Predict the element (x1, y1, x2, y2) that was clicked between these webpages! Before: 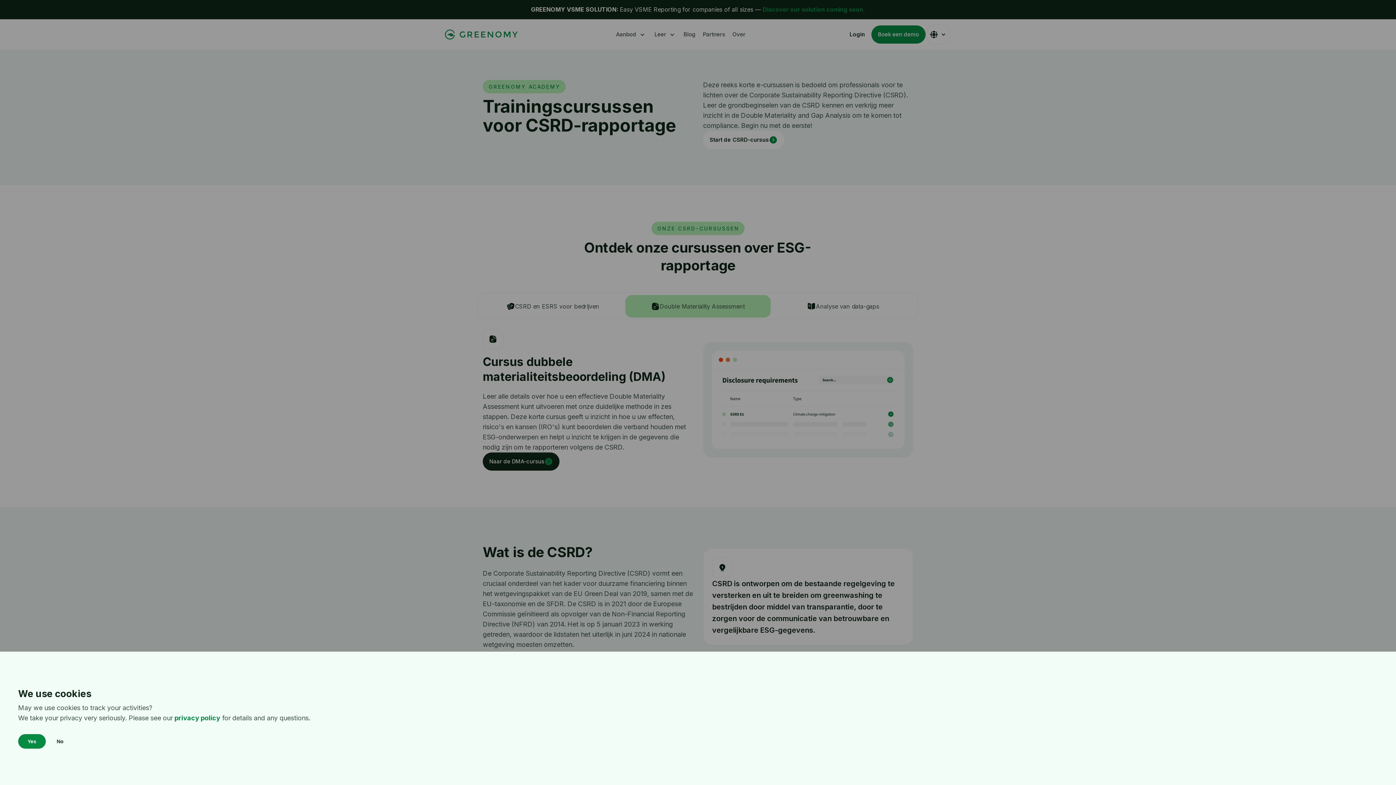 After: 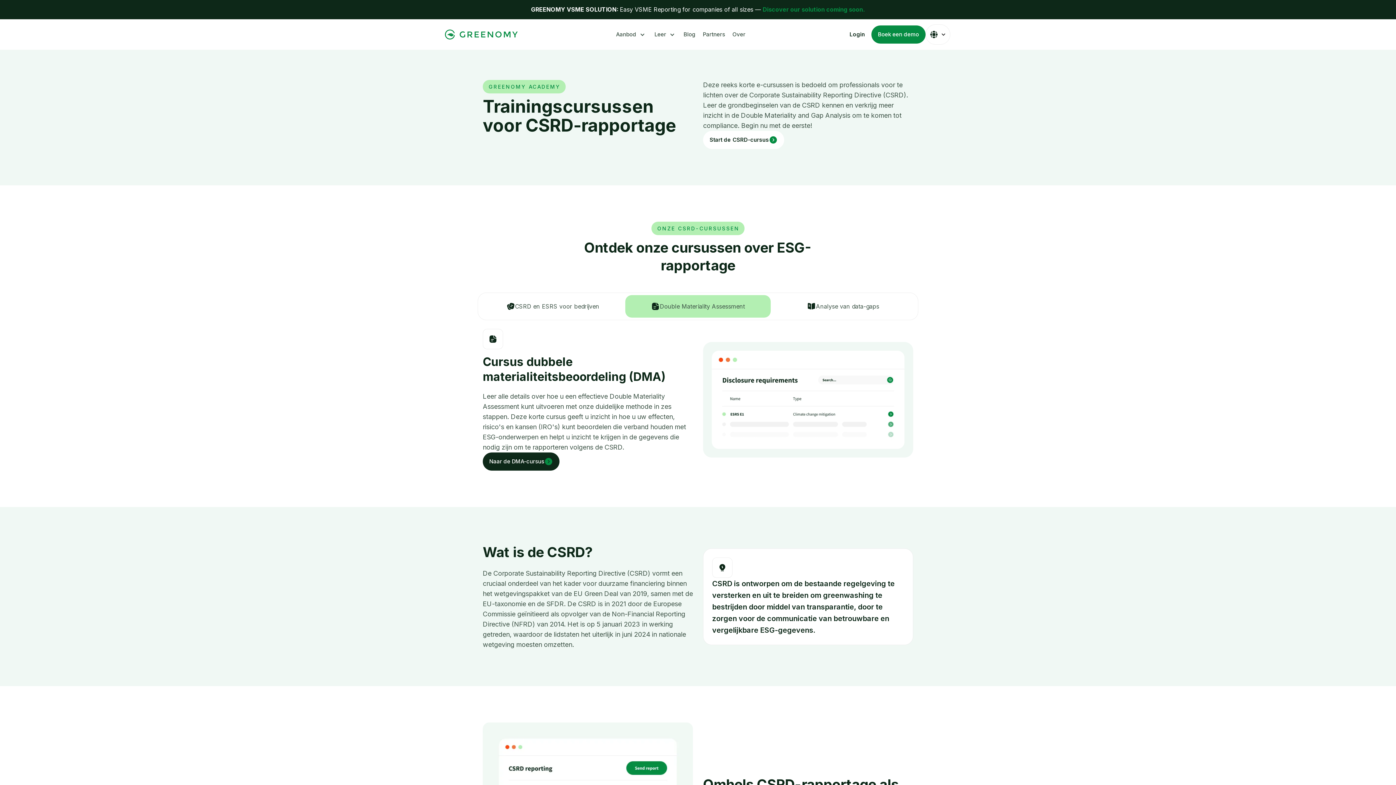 Action: label: Yes bbox: (18, 734, 45, 749)